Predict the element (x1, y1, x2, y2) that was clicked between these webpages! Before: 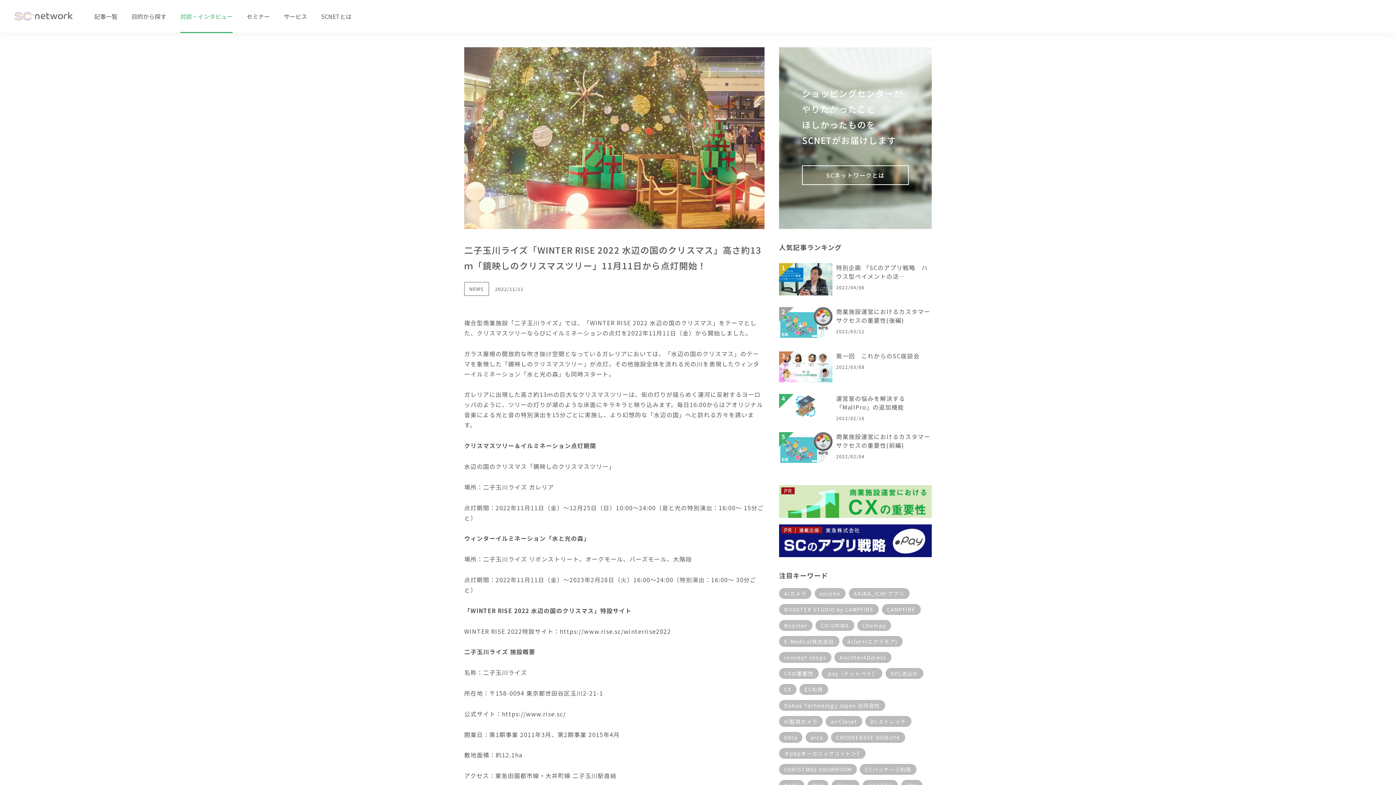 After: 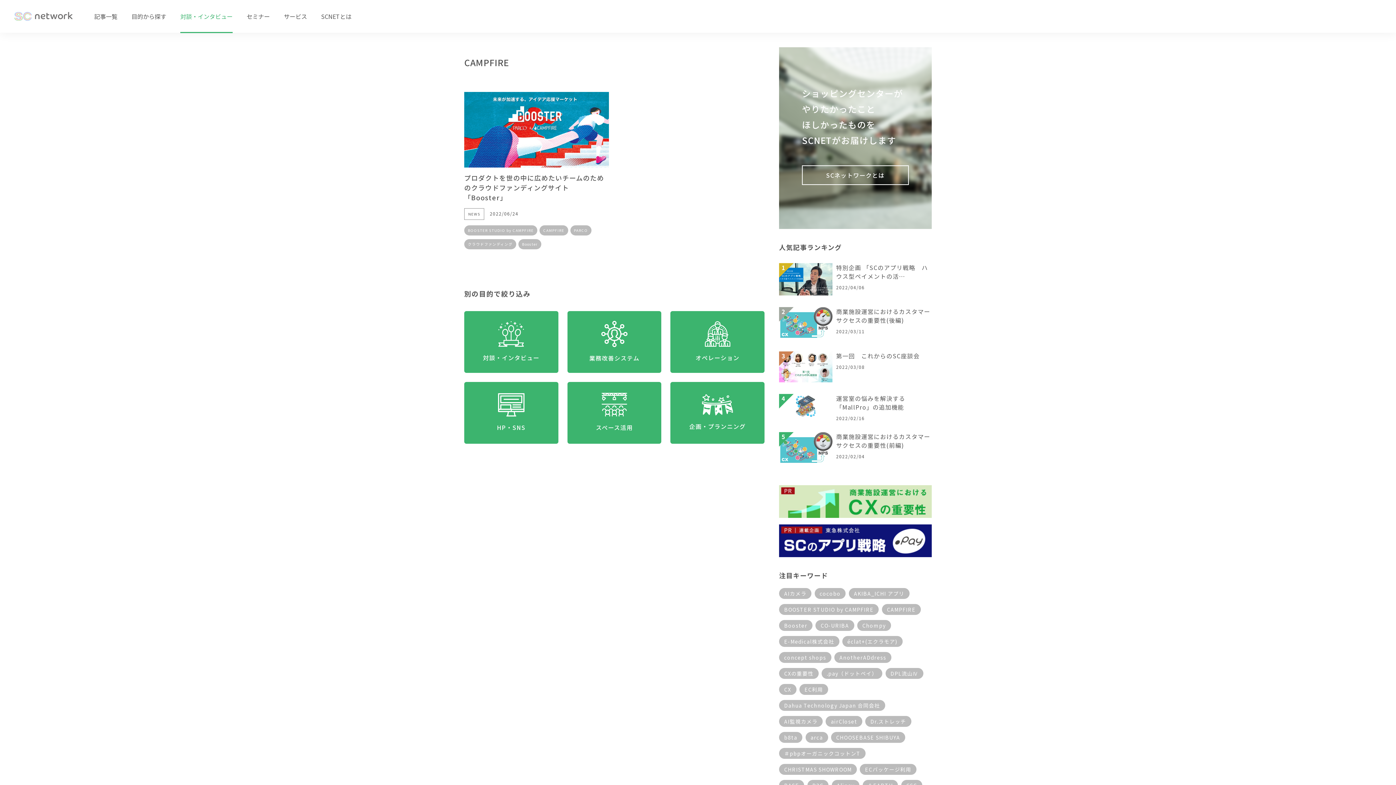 Action: bbox: (882, 604, 921, 615) label: CAMPFIRE